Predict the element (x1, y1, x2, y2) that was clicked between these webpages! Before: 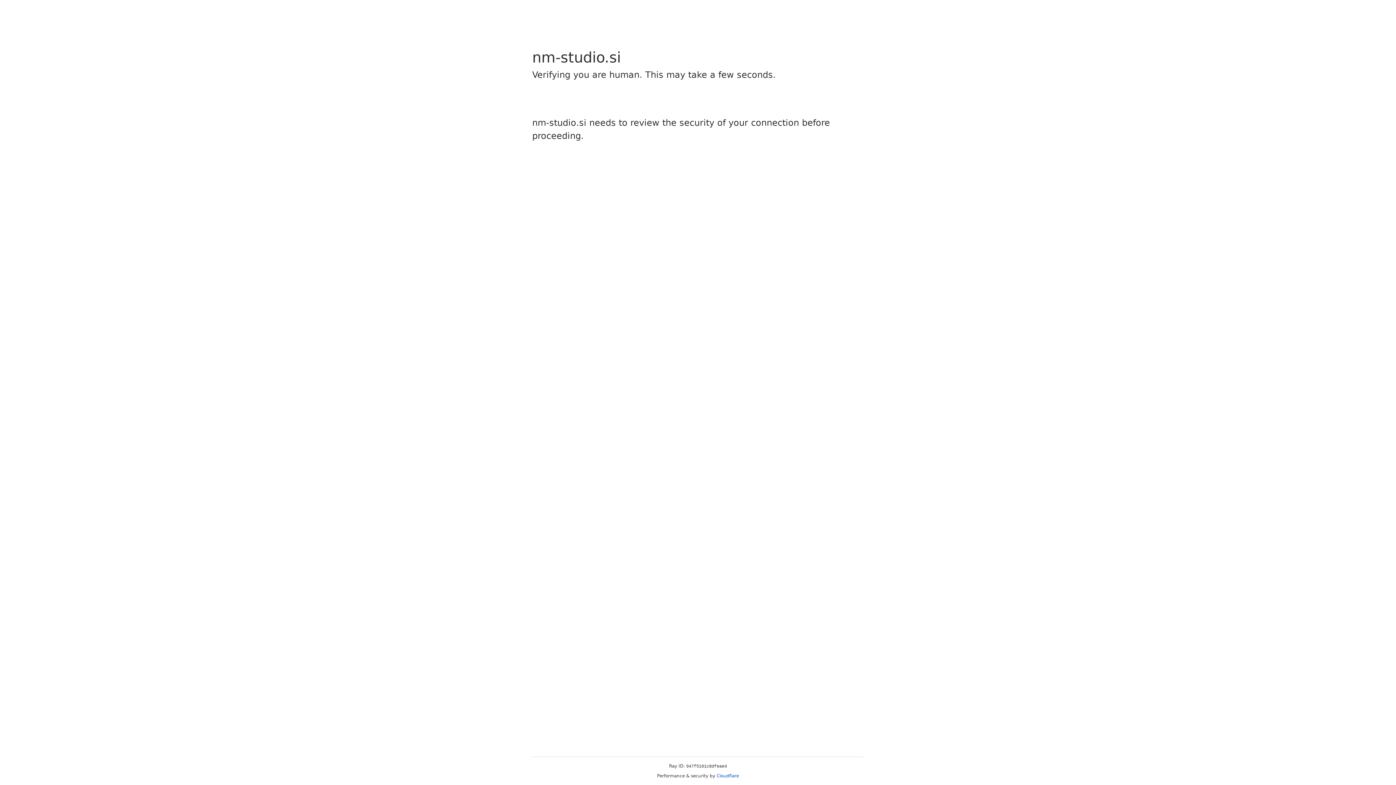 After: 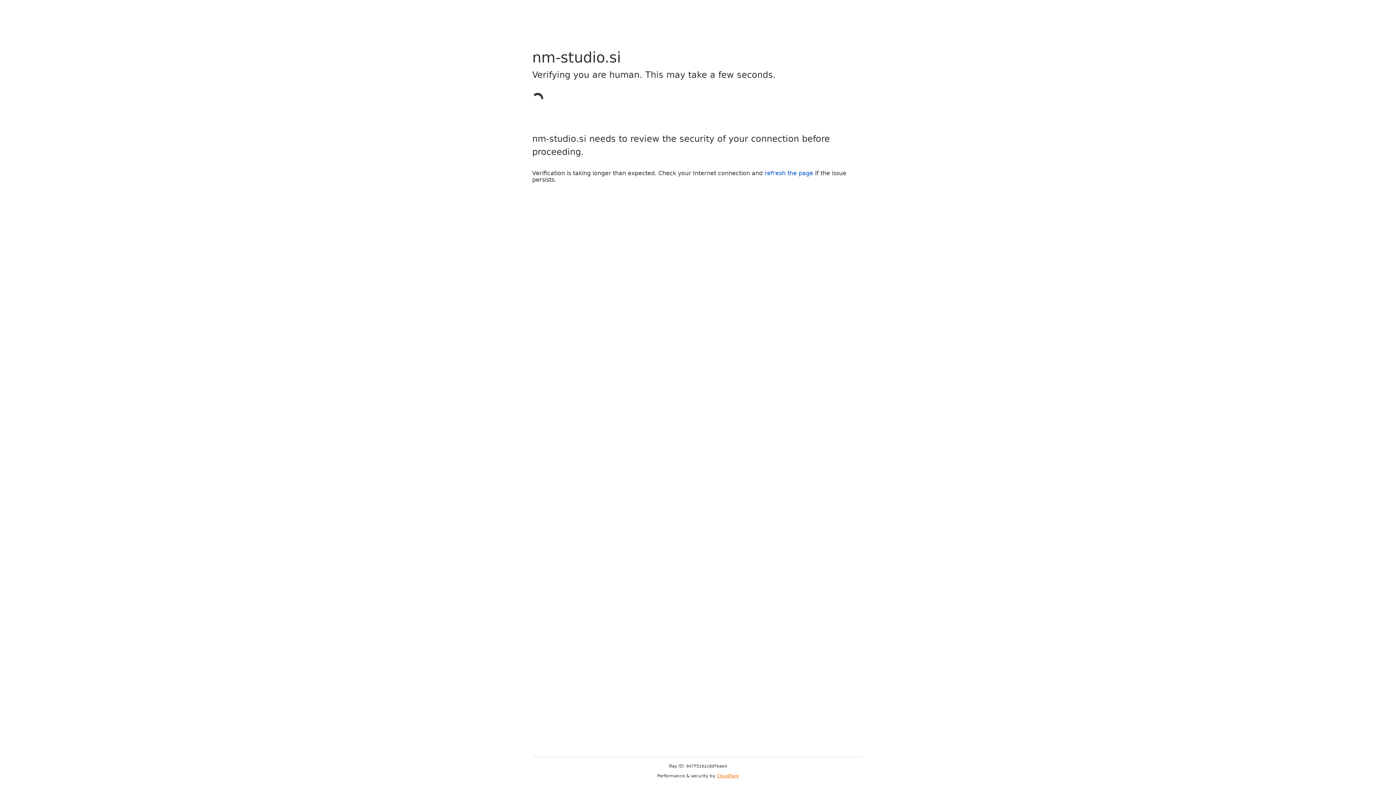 Action: bbox: (716, 773, 739, 778) label: Cloudflare